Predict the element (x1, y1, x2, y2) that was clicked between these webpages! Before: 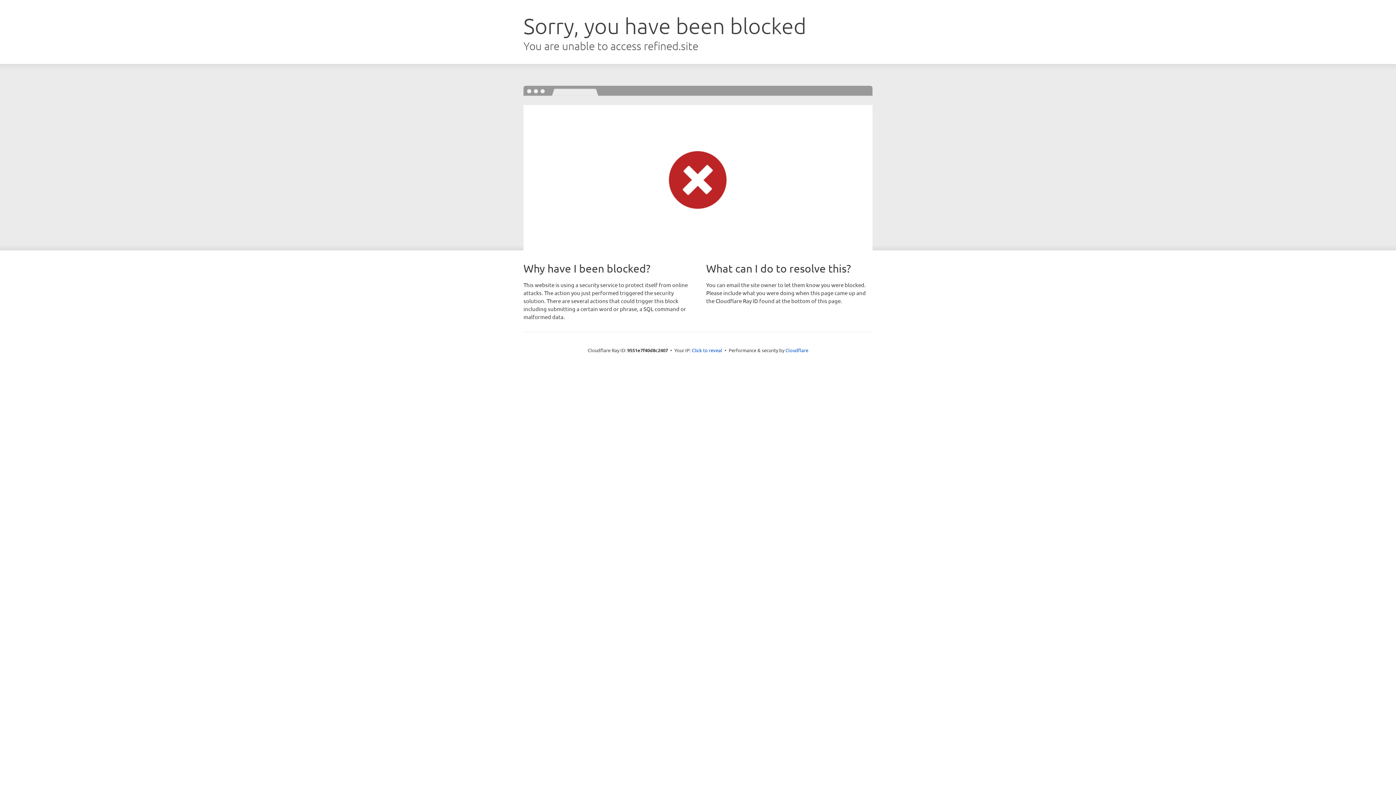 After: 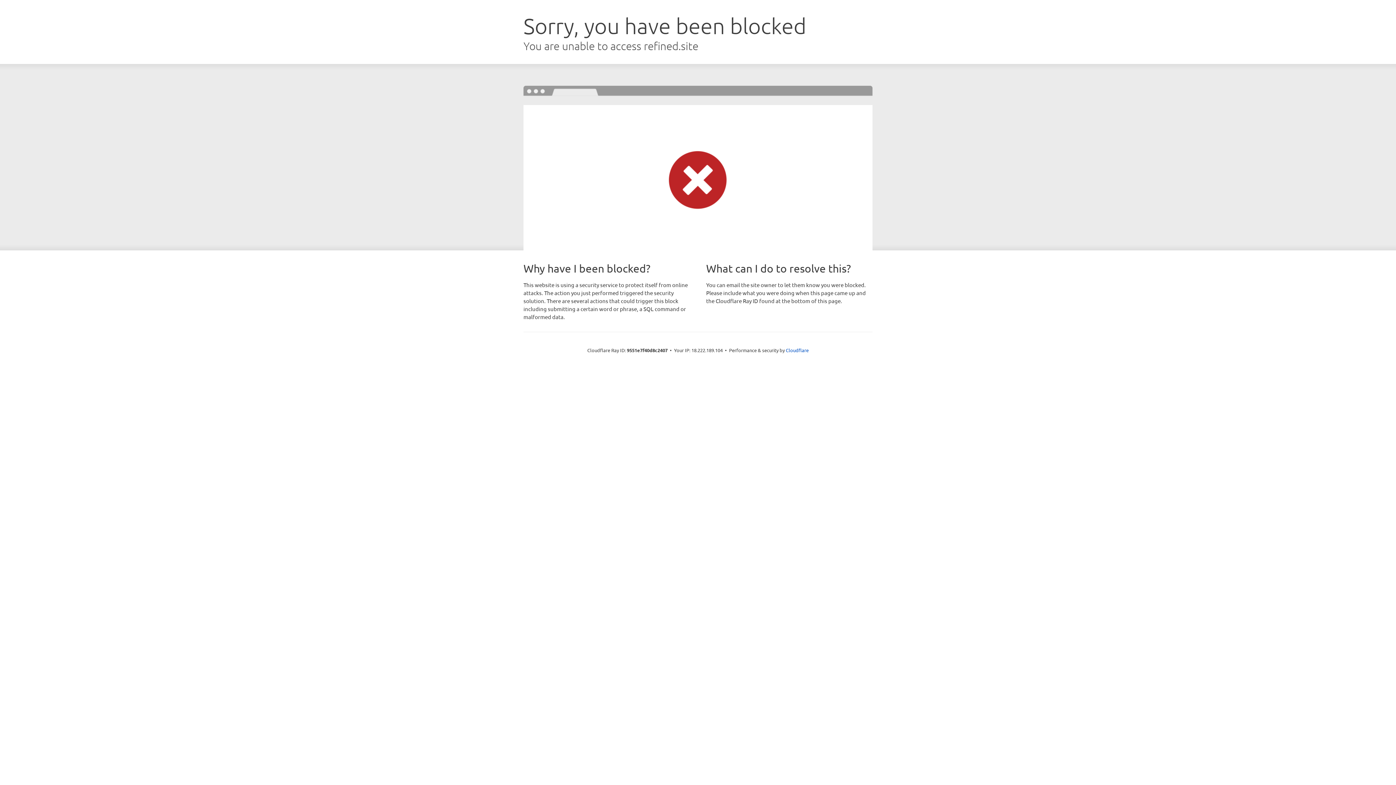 Action: bbox: (692, 346, 722, 353) label: Click to reveal